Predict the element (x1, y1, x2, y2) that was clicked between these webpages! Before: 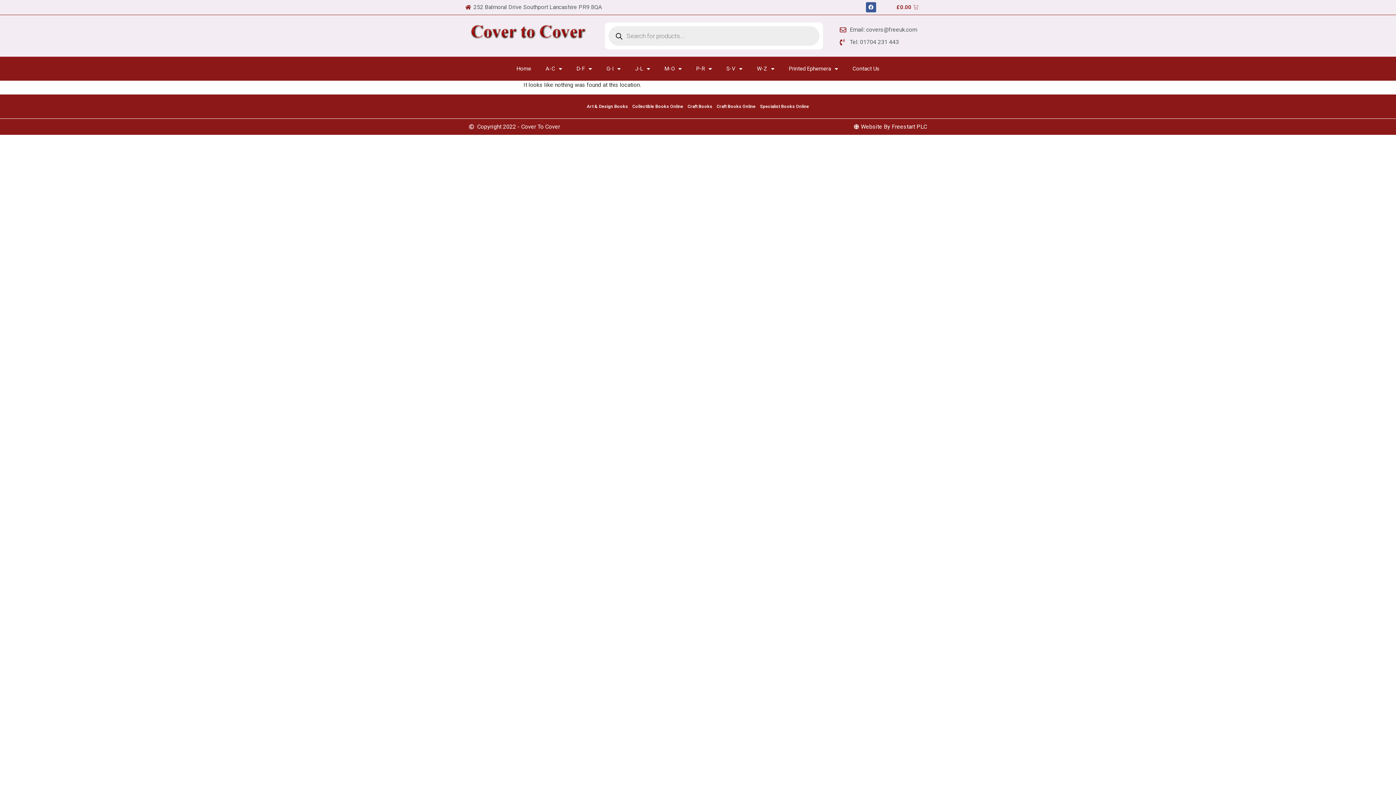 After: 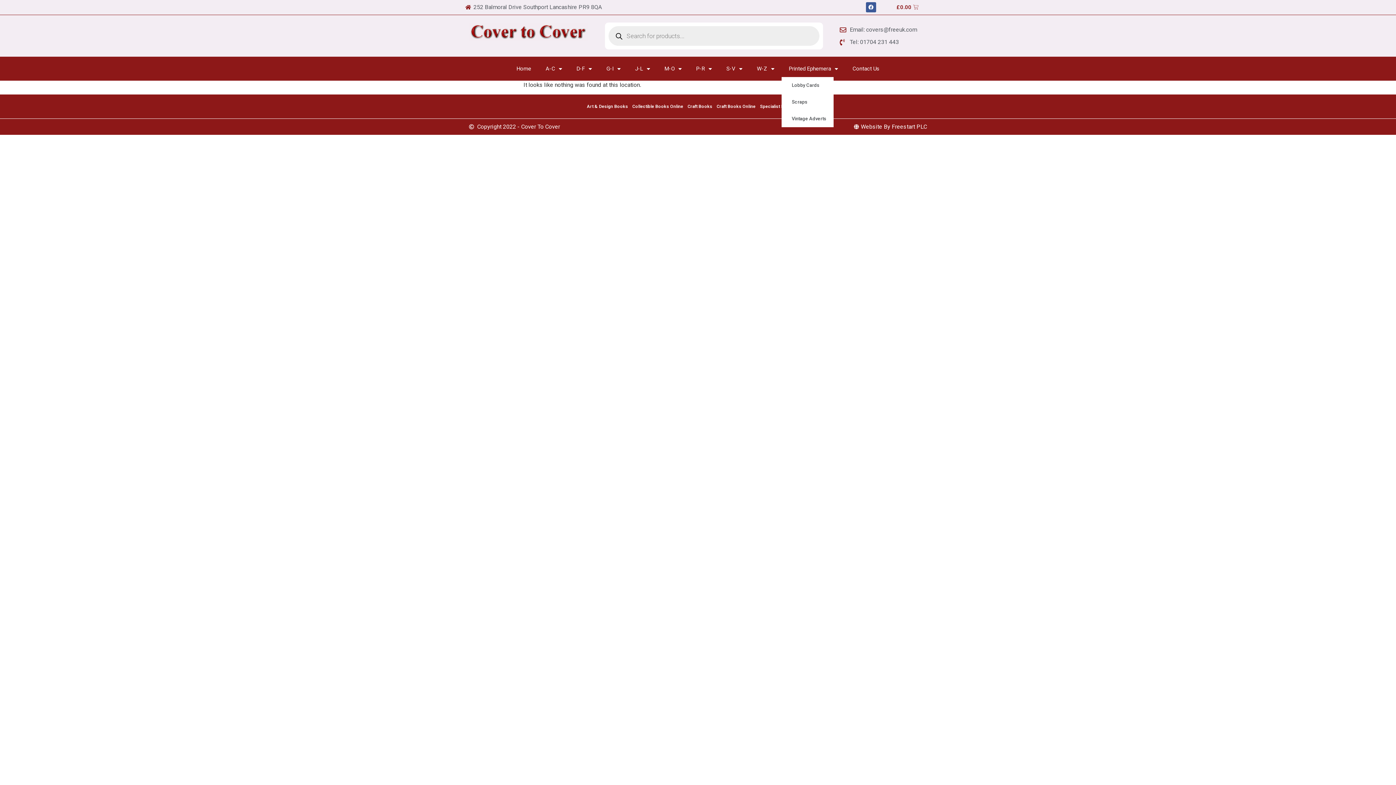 Action: label: Printed Ephemera bbox: (781, 60, 845, 77)